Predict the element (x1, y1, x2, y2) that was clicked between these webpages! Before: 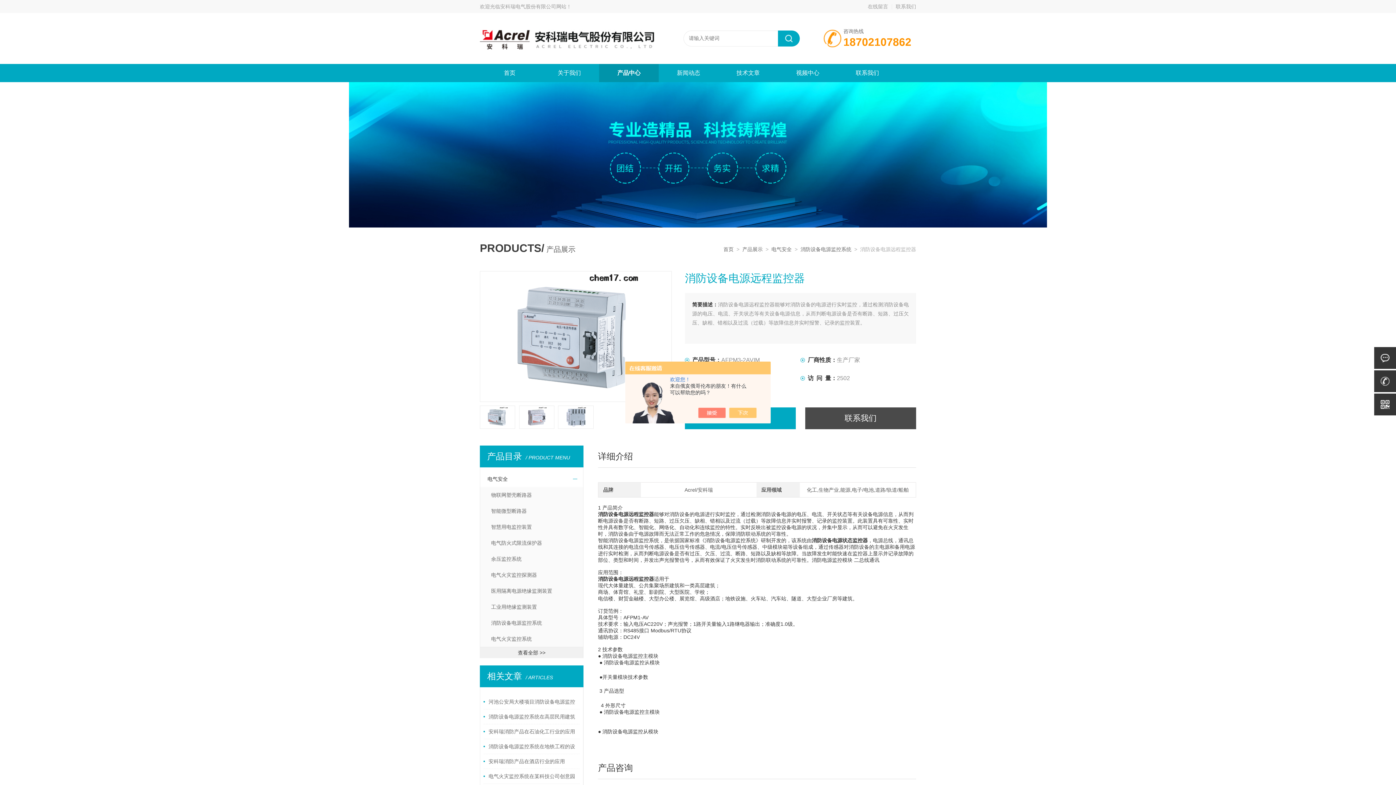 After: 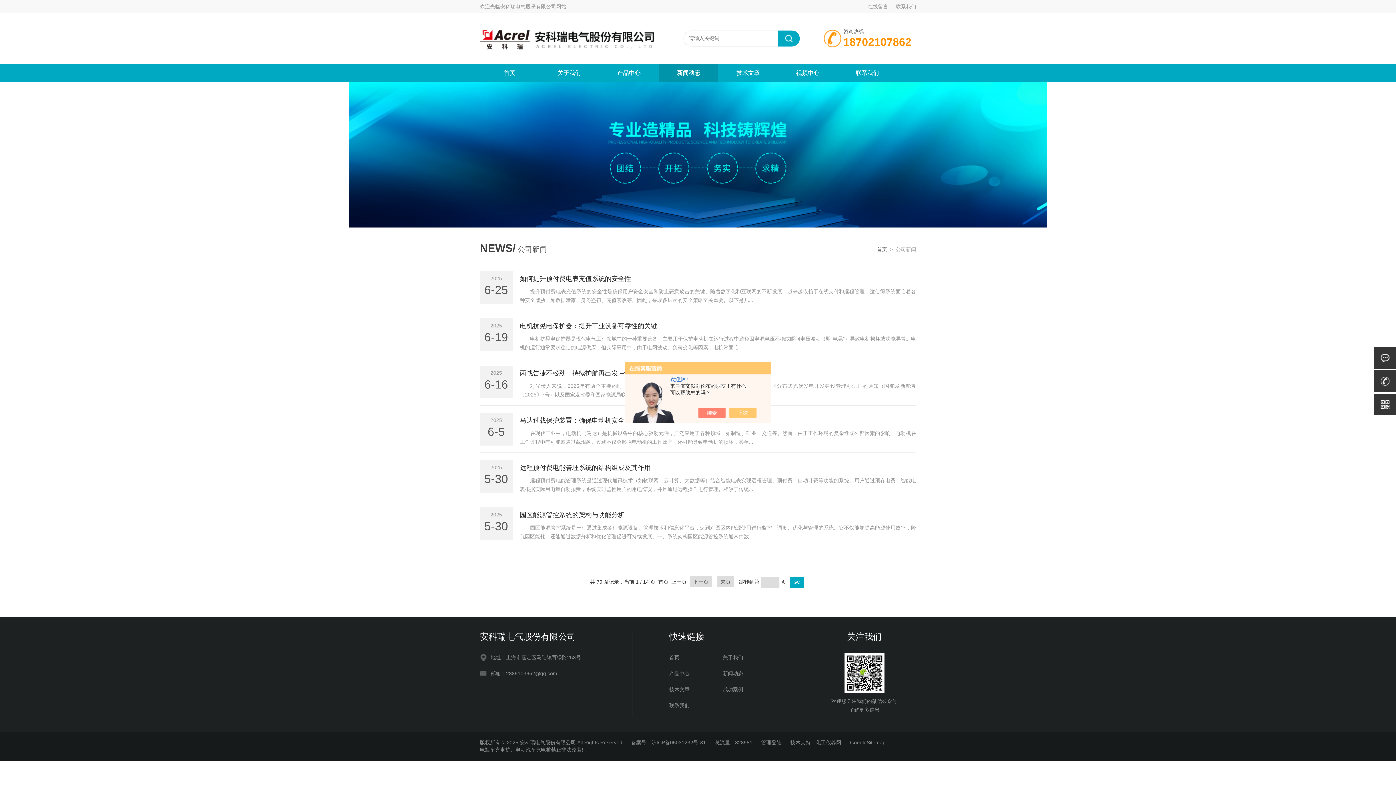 Action: bbox: (658, 64, 718, 82) label: 新闻动态